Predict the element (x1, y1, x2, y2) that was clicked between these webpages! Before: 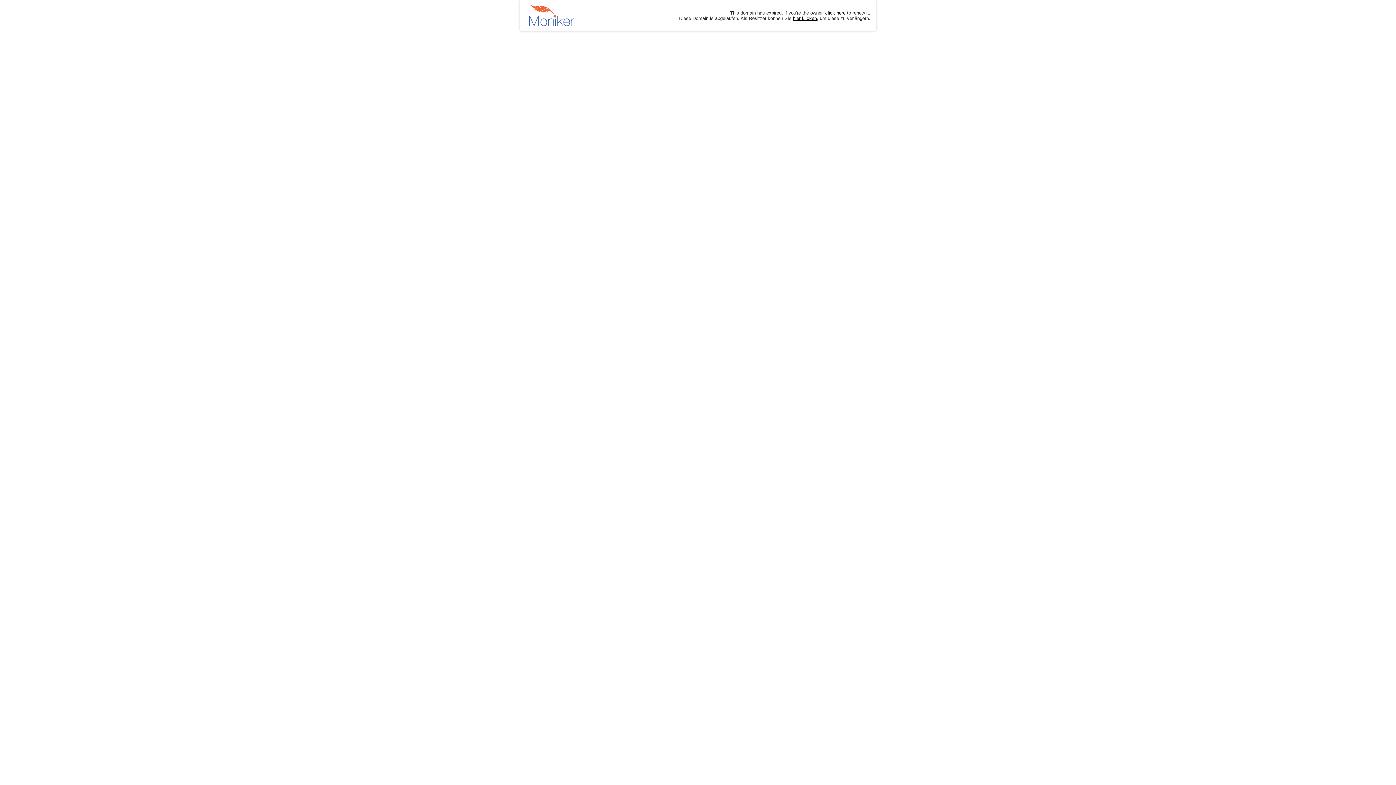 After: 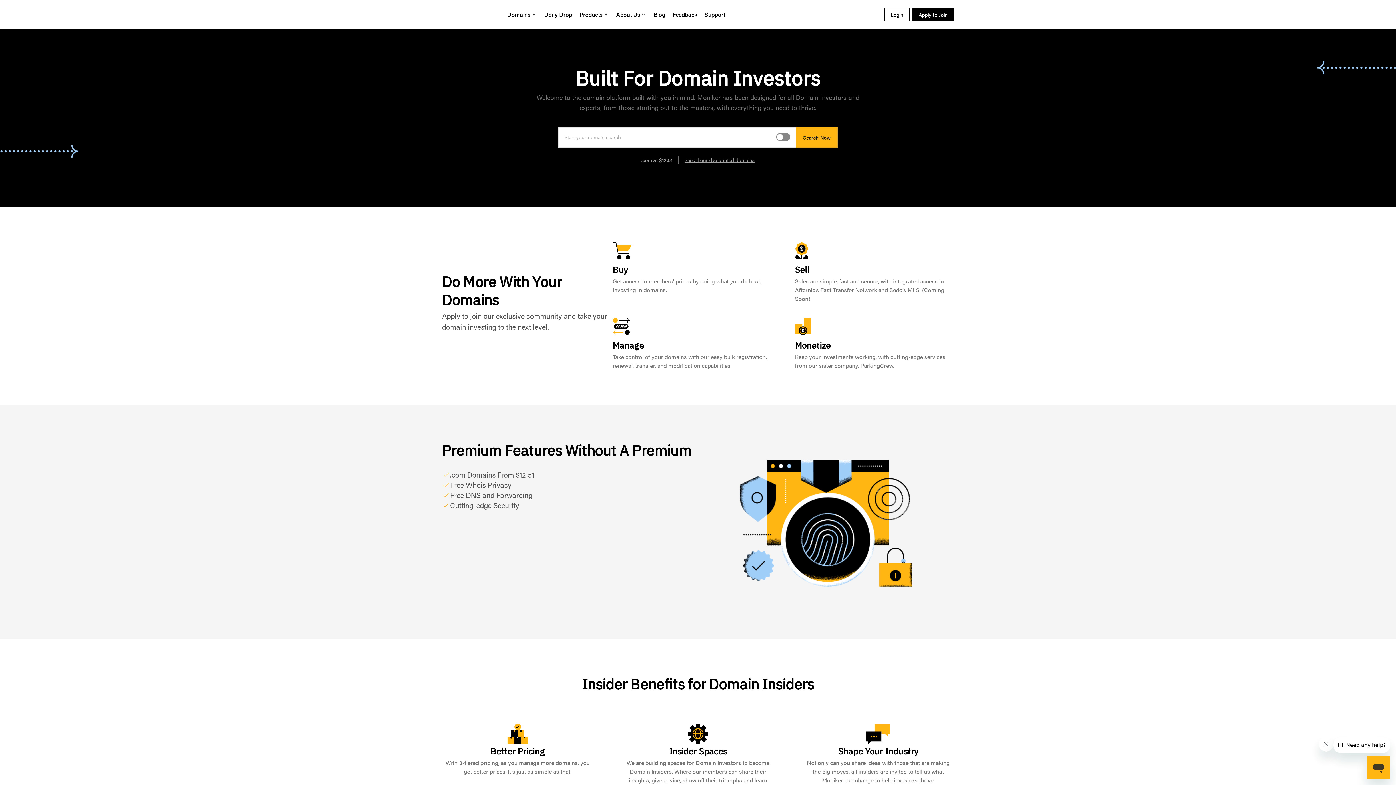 Action: label: click here bbox: (825, 10, 845, 15)